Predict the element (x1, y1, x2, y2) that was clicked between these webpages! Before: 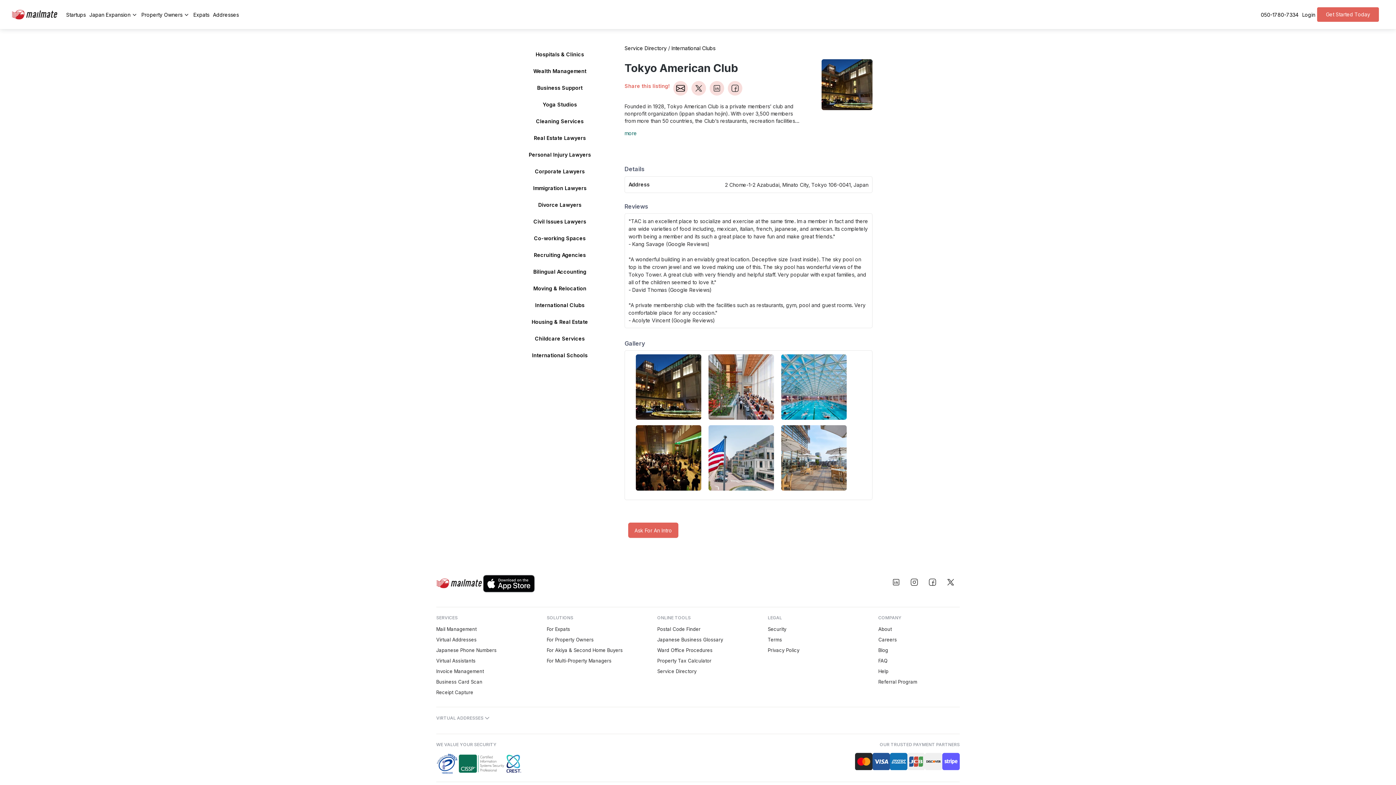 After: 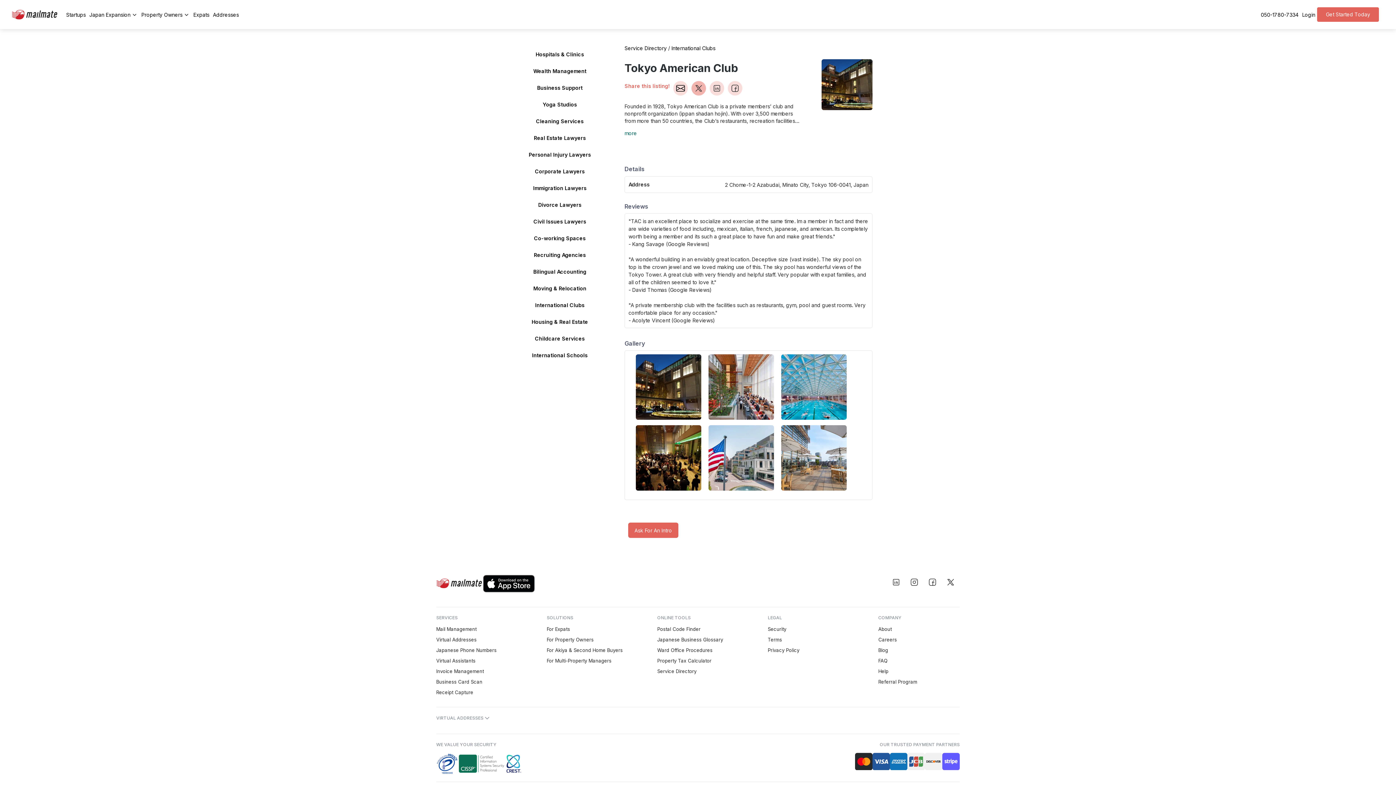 Action: bbox: (691, 81, 706, 95)